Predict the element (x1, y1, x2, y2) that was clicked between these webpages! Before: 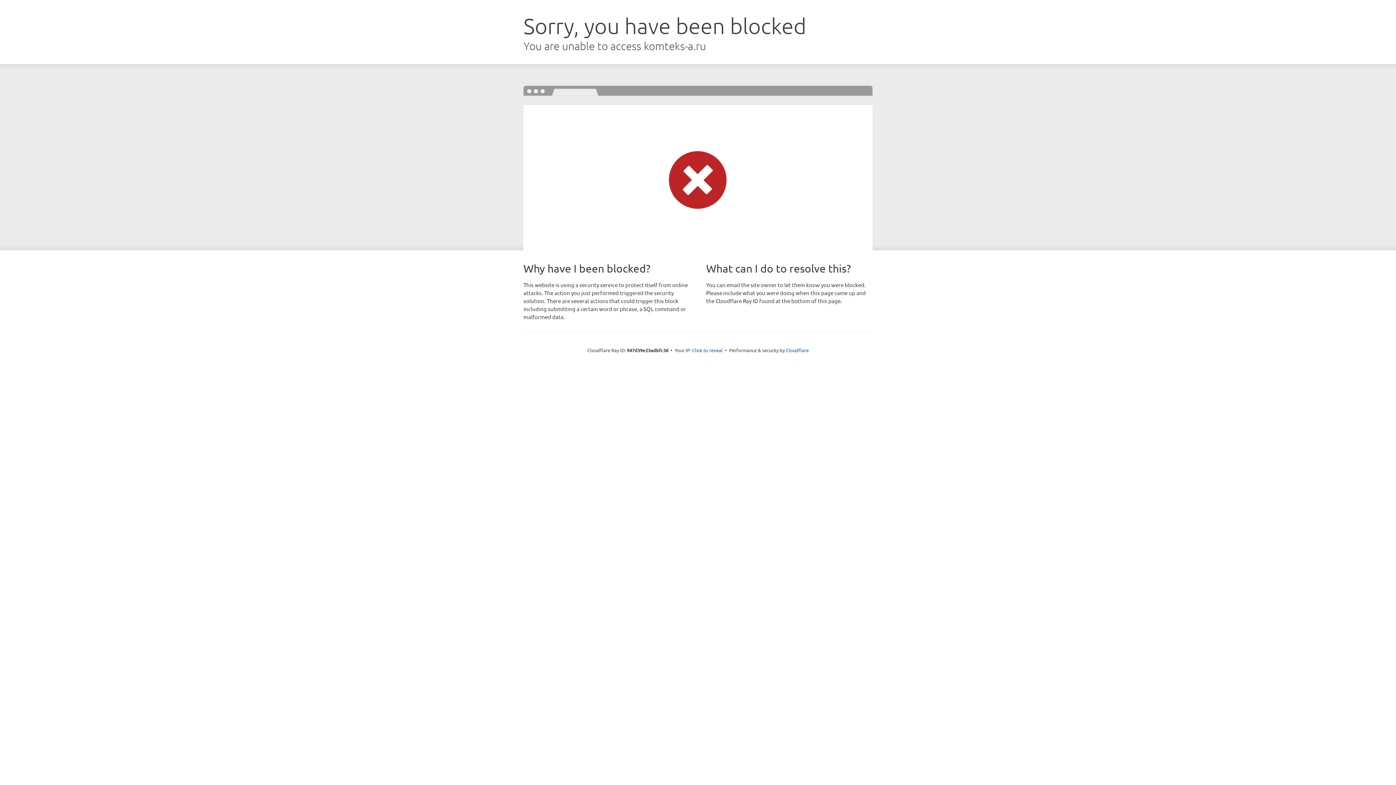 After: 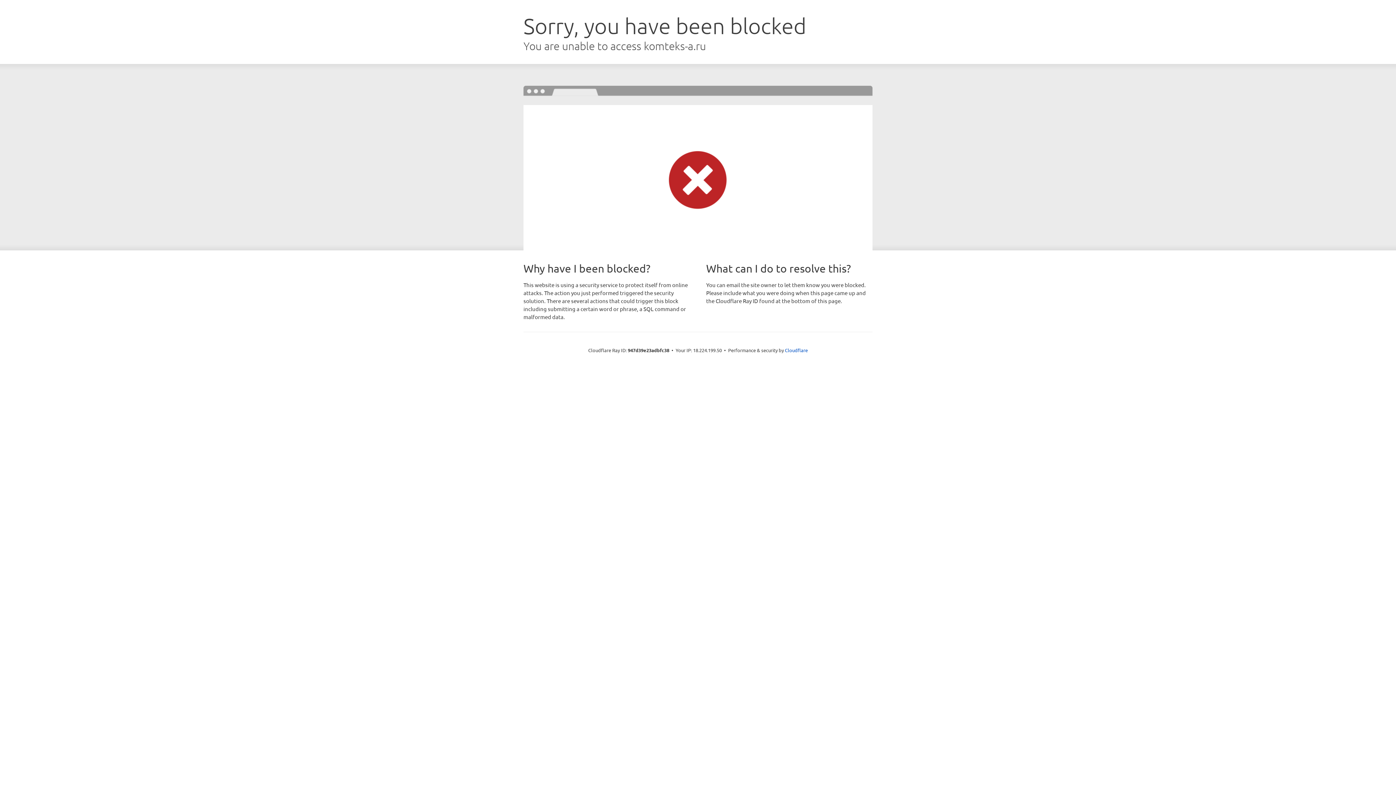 Action: bbox: (692, 346, 722, 353) label: Click to reveal